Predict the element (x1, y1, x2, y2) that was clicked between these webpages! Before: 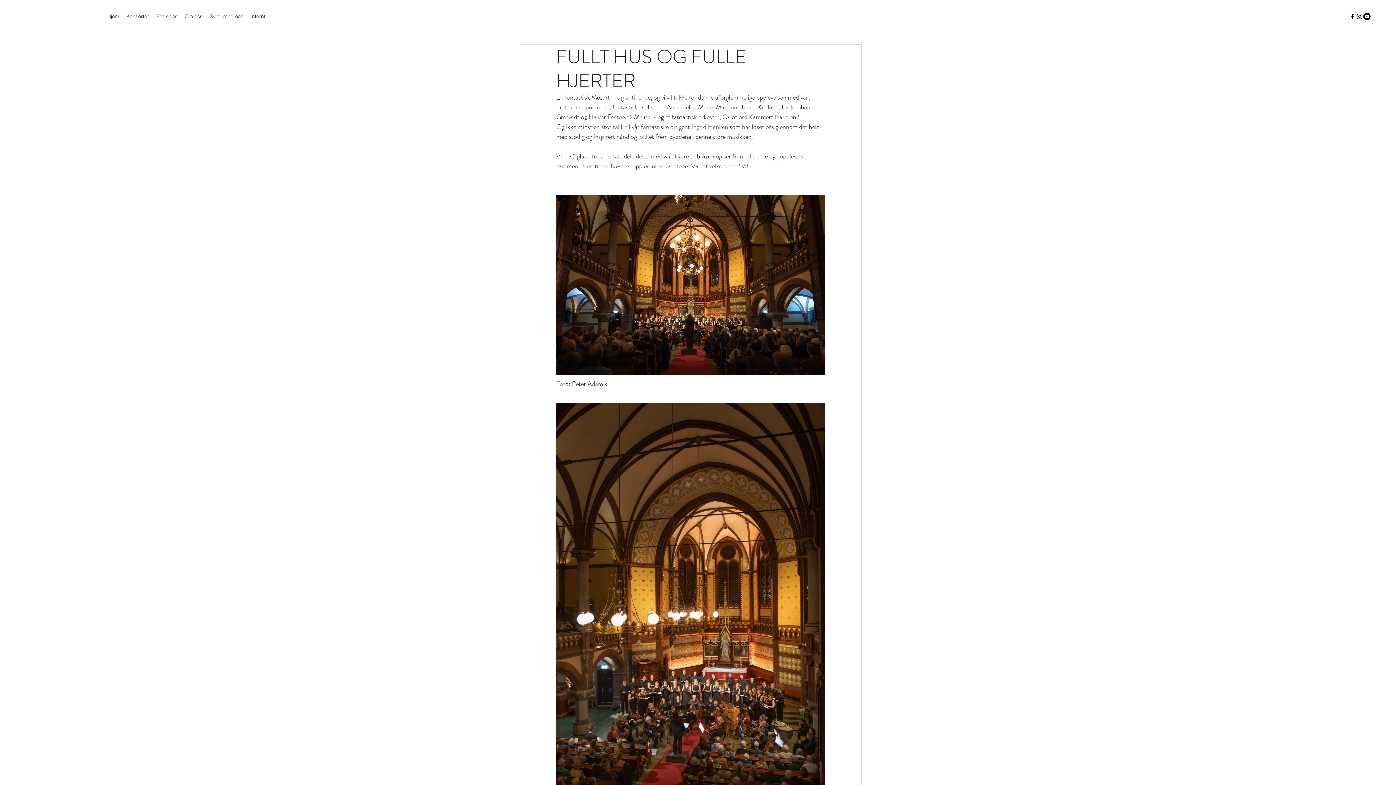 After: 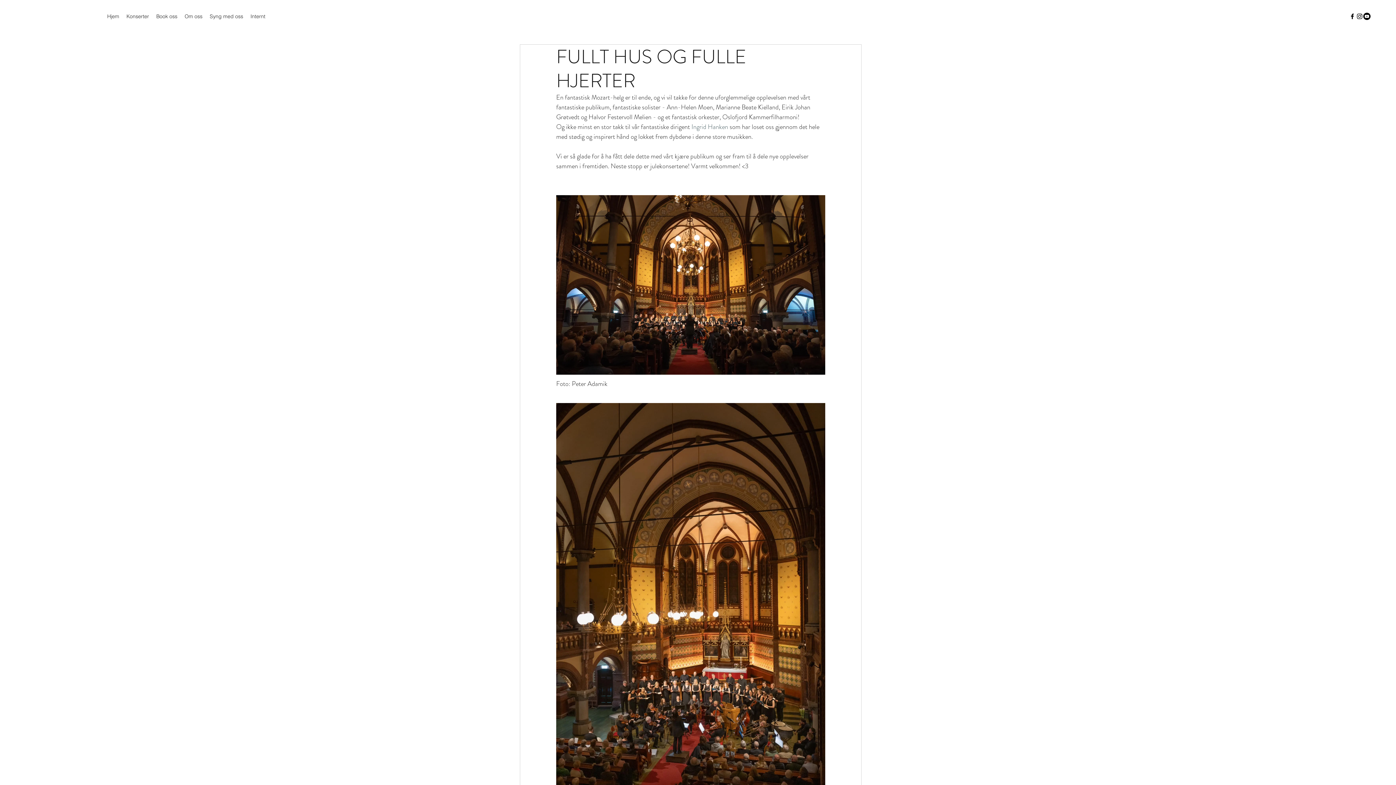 Action: label: facebook bbox: (1349, 12, 1356, 20)